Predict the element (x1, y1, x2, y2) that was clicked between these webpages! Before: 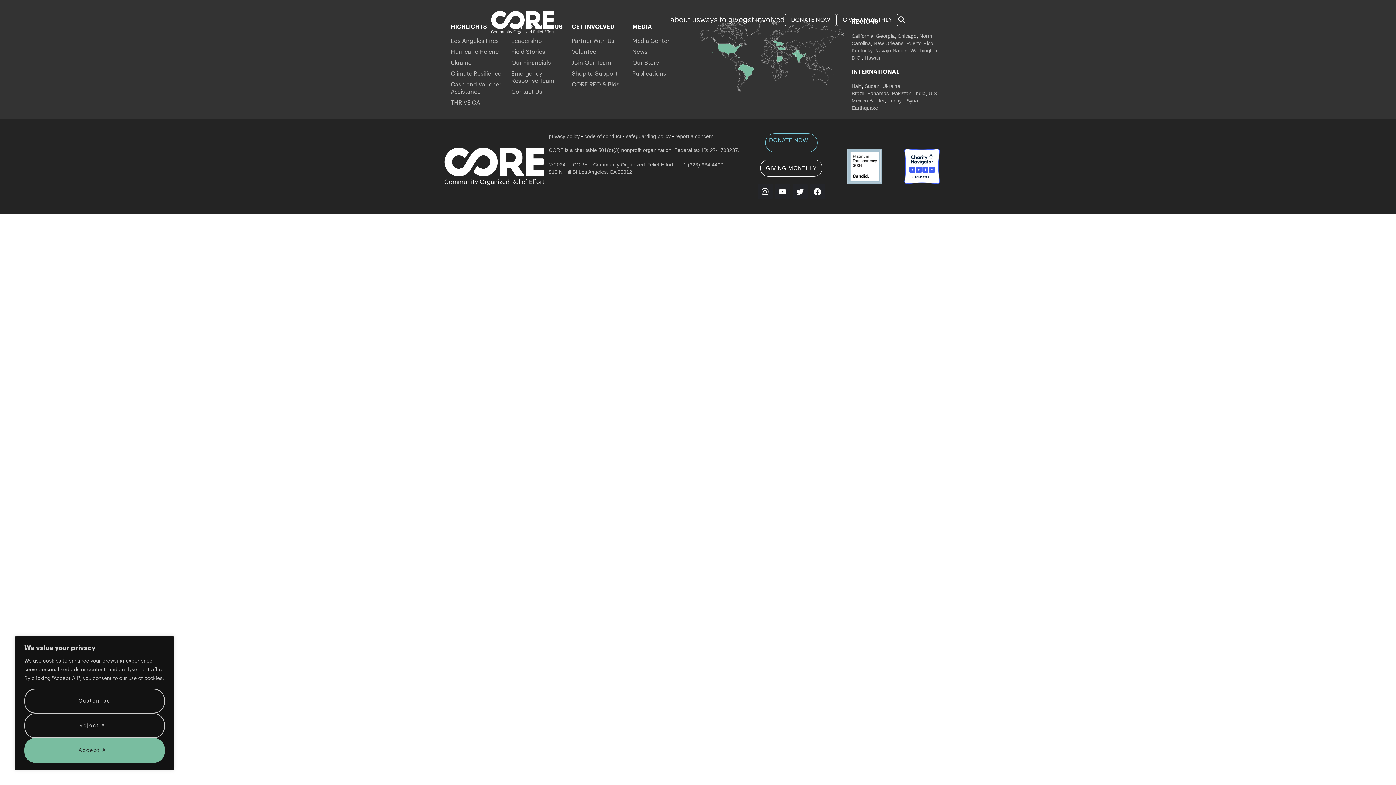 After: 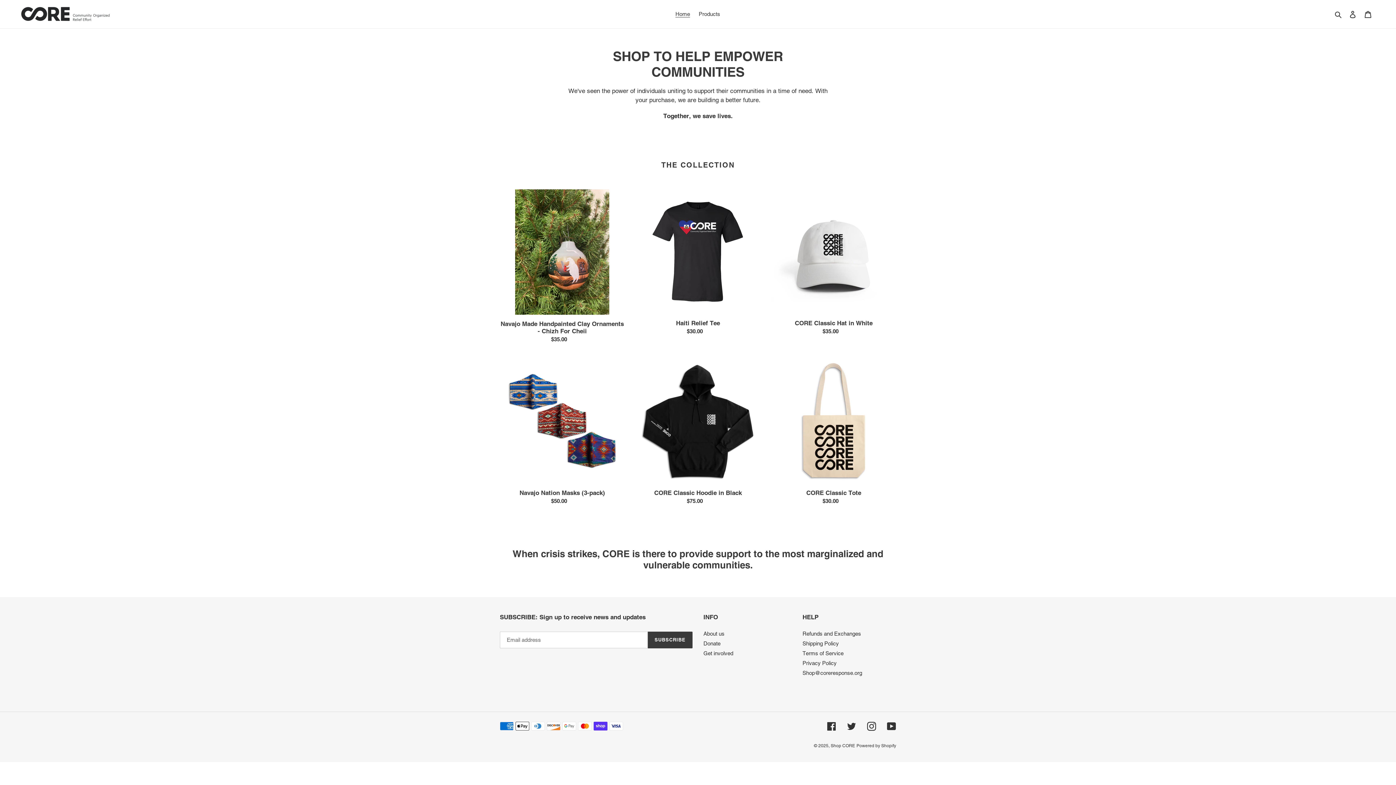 Action: bbox: (572, 70, 625, 77) label: Shop to Support